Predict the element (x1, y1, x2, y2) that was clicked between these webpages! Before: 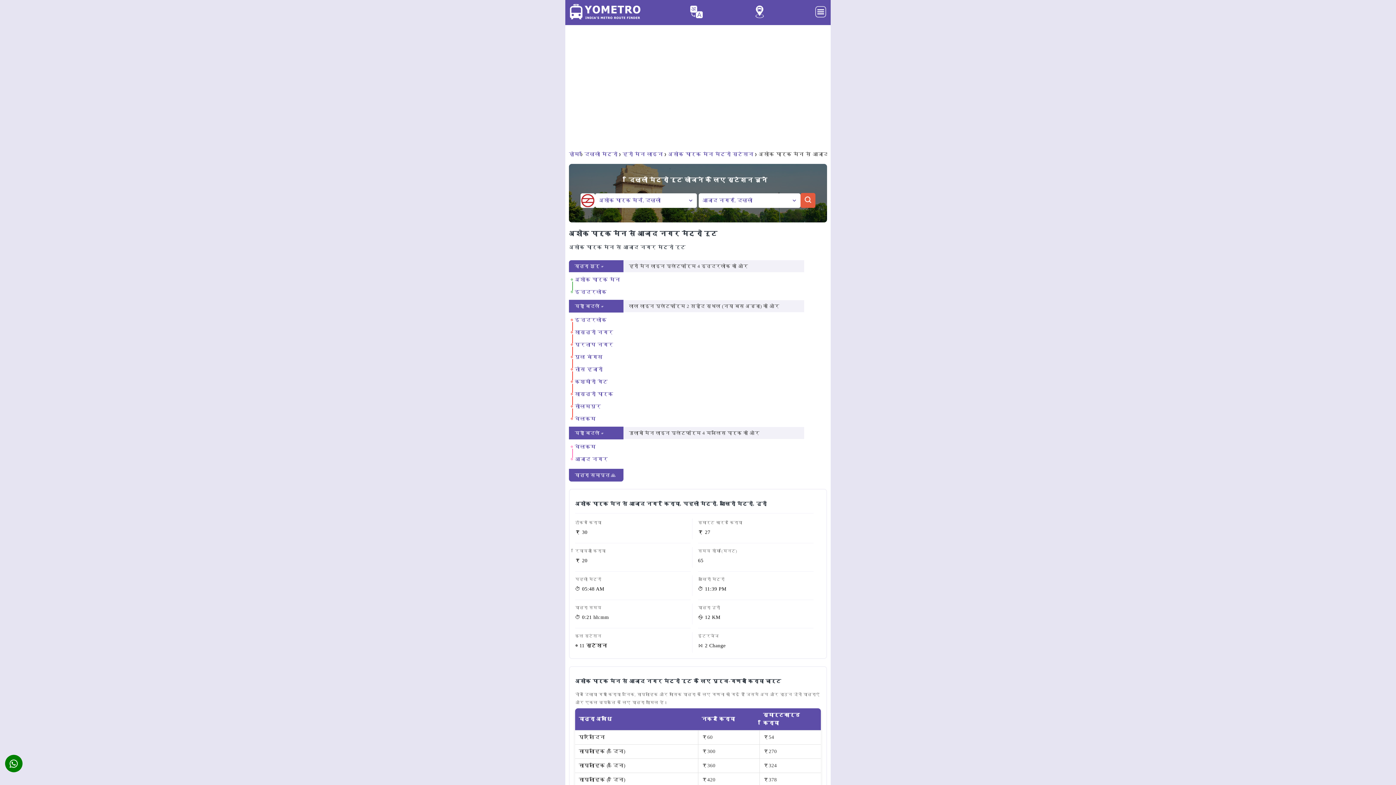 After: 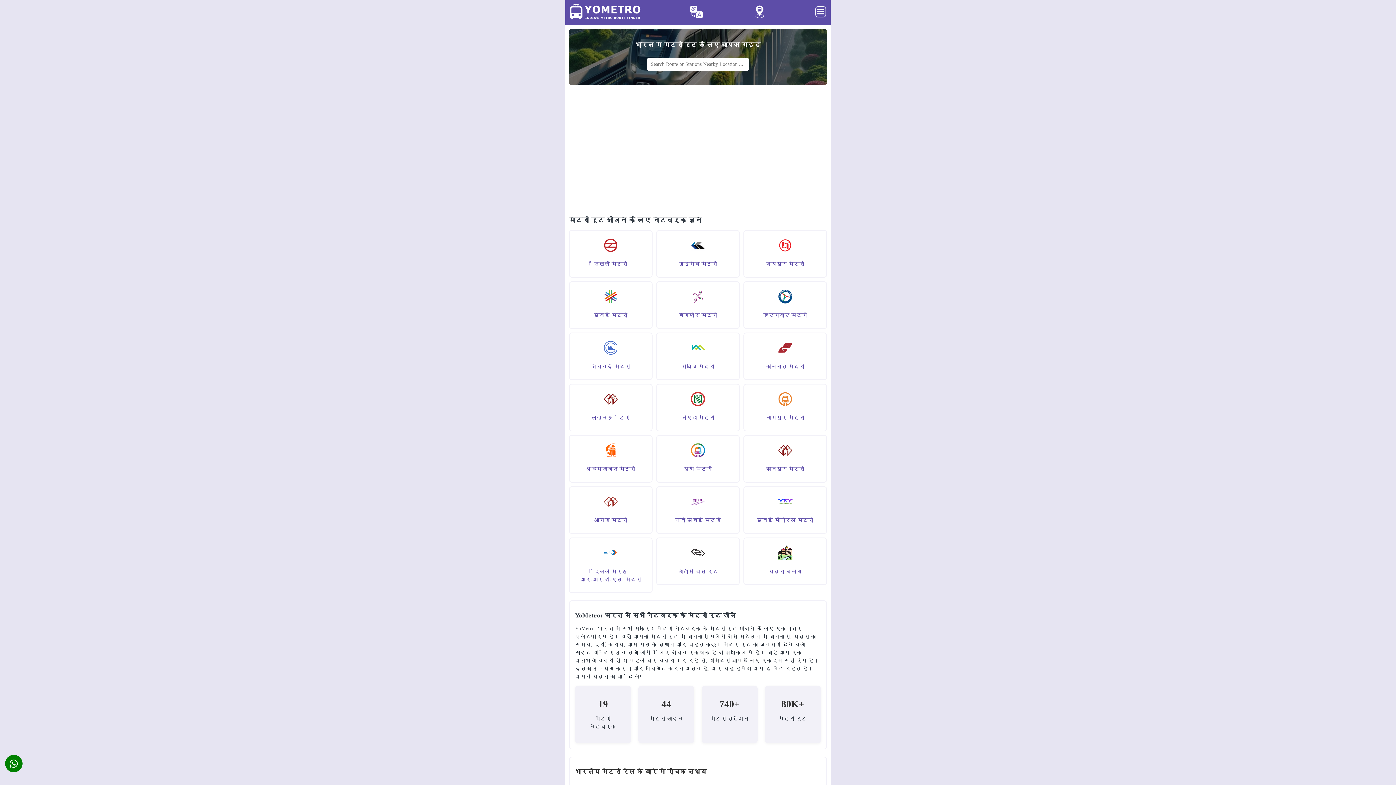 Action: bbox: (569, 3, 641, 19)